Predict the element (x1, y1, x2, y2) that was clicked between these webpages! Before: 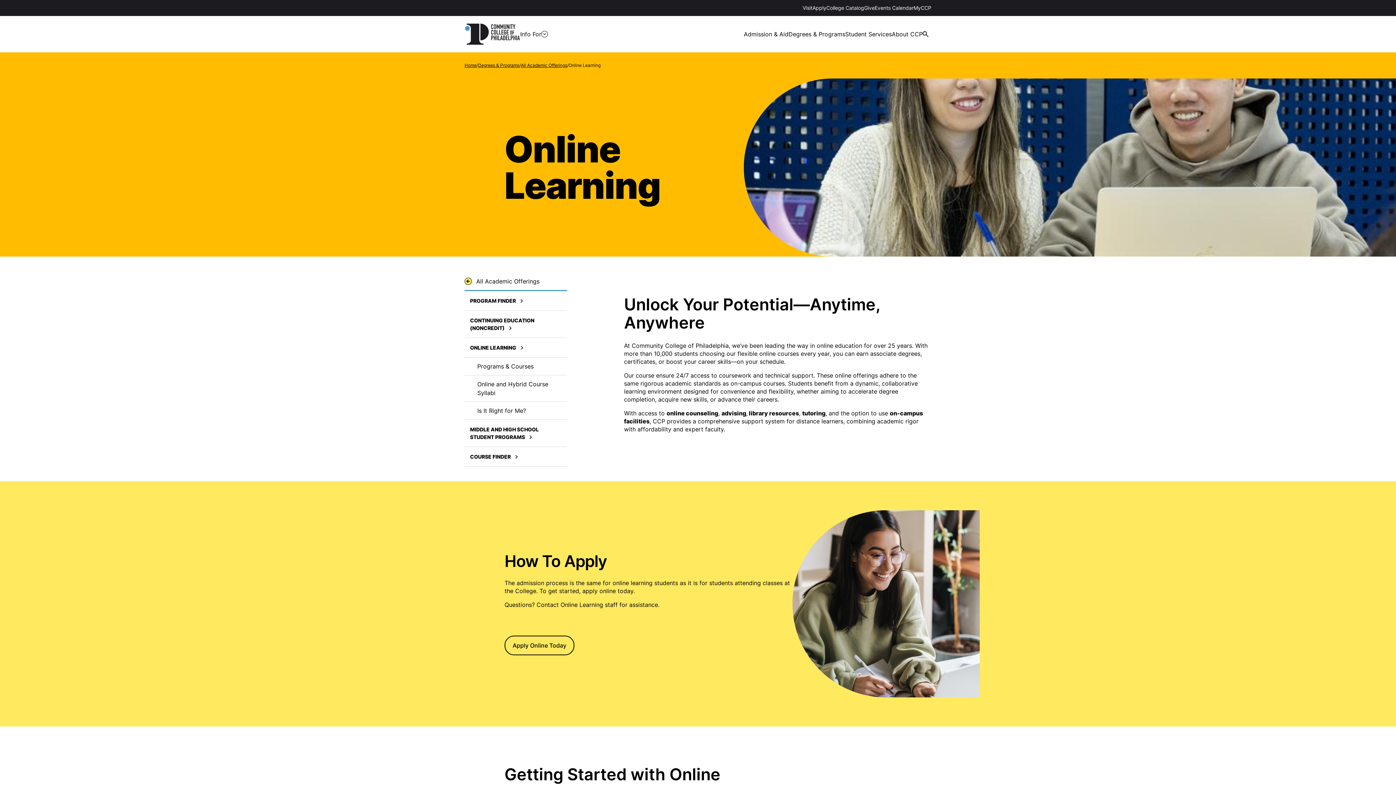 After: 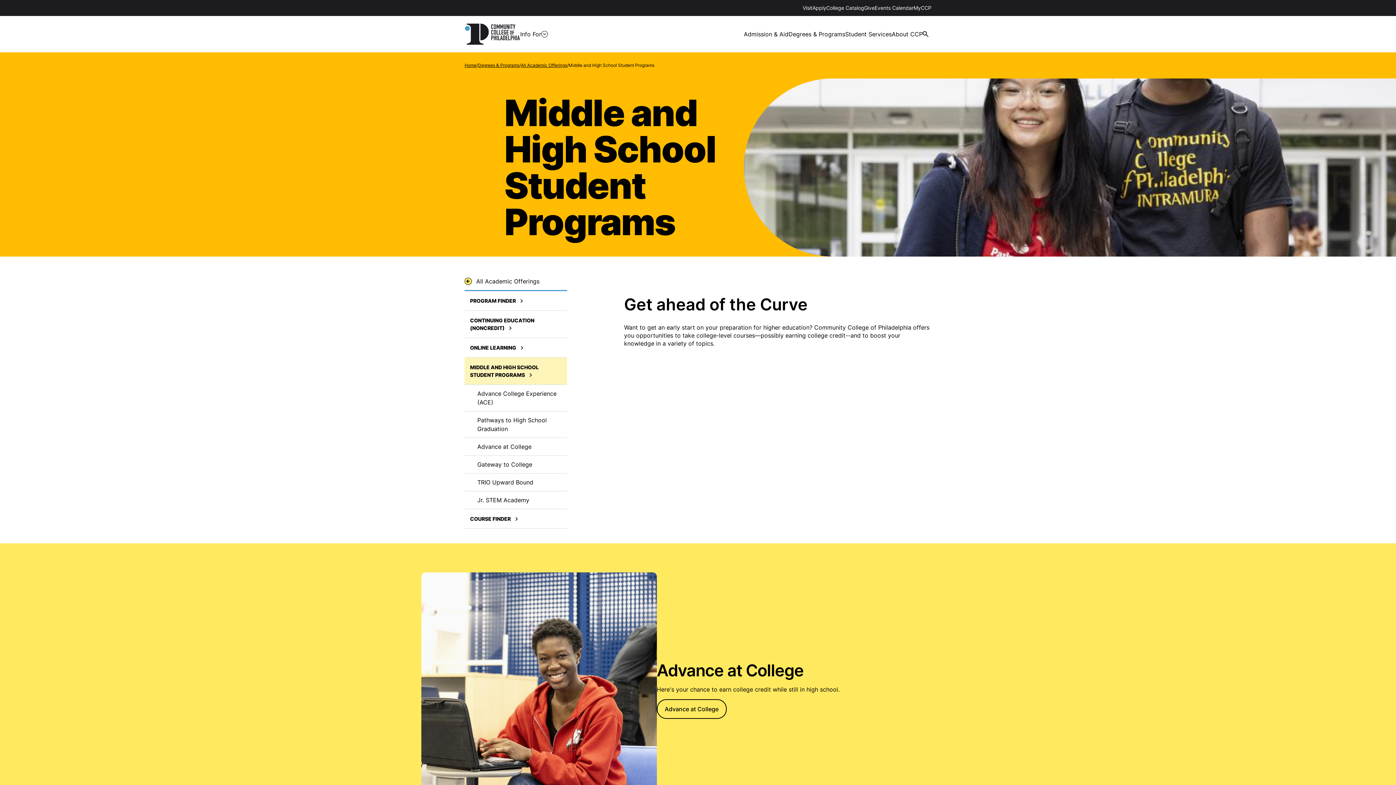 Action: bbox: (464, 419, 567, 447) label: MIDDLE AND HIGH SCHOOL STUDENT PROGRAMS 